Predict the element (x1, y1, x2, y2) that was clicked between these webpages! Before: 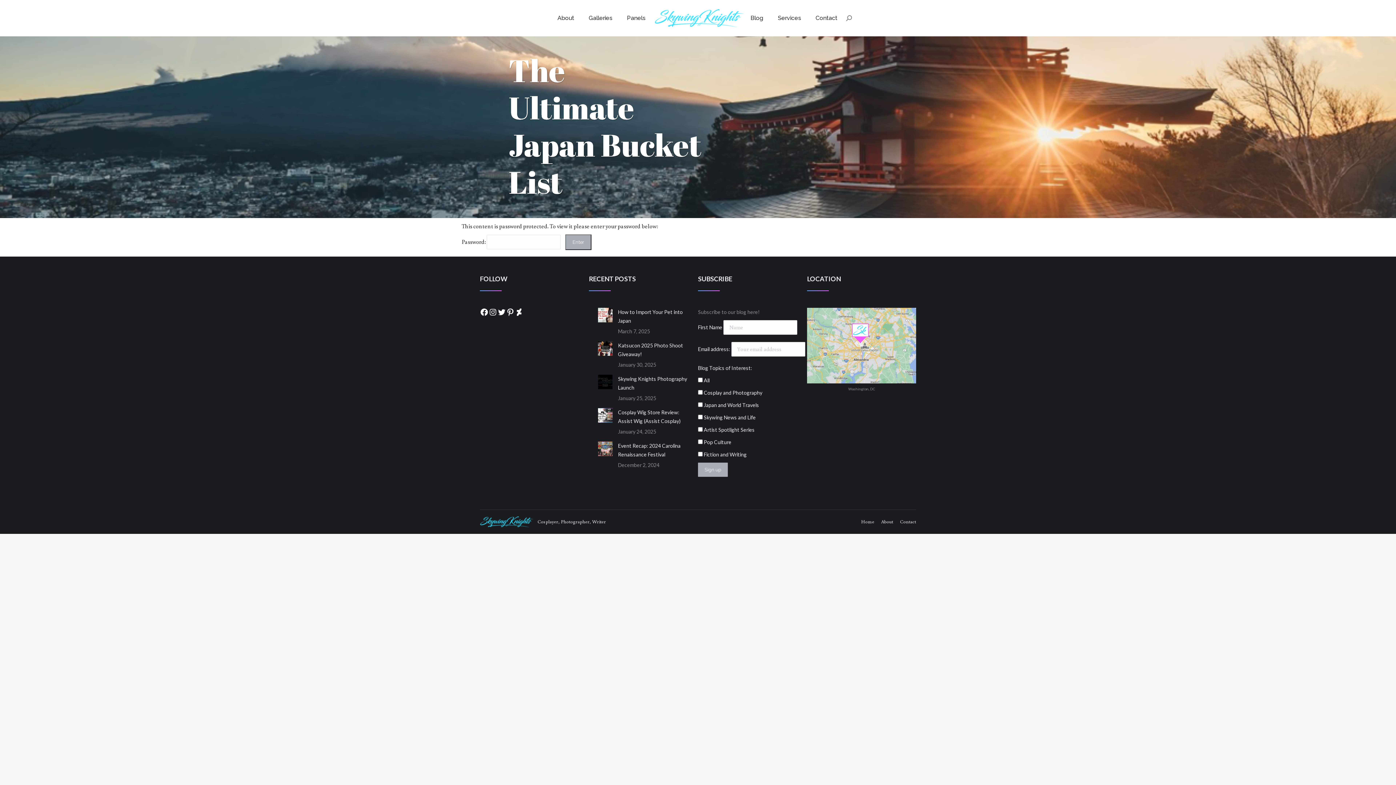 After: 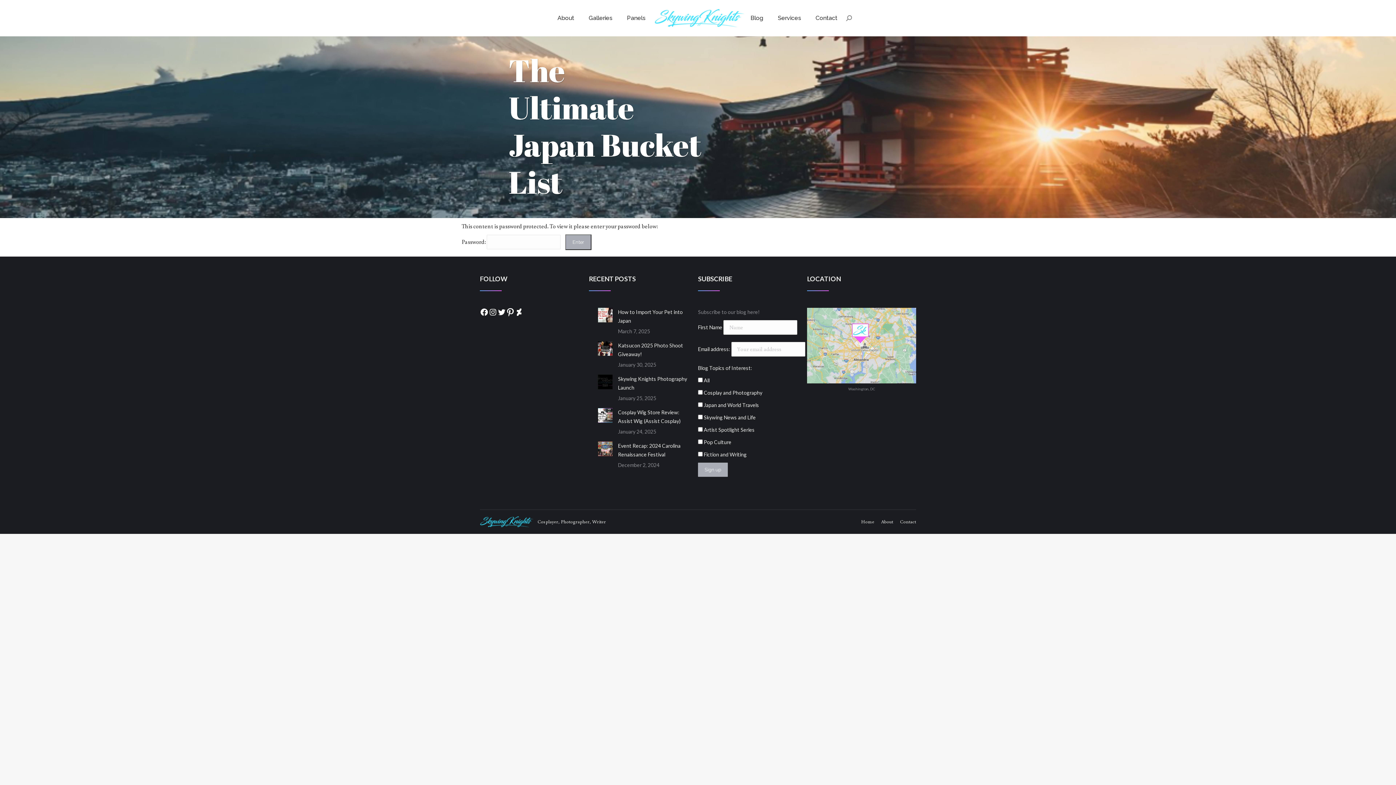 Action: bbox: (506, 308, 514, 316) label: https://www.pinterest.com/skywingknights/